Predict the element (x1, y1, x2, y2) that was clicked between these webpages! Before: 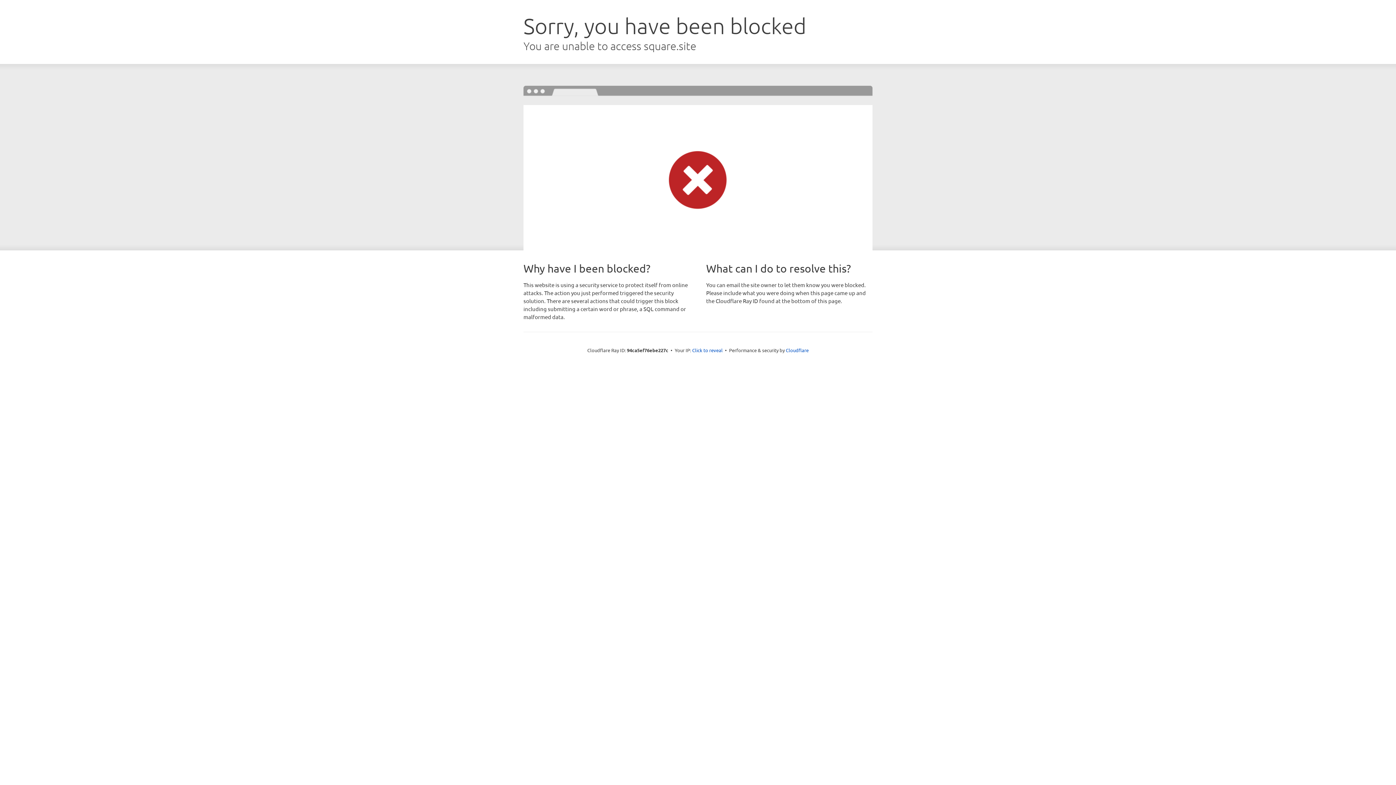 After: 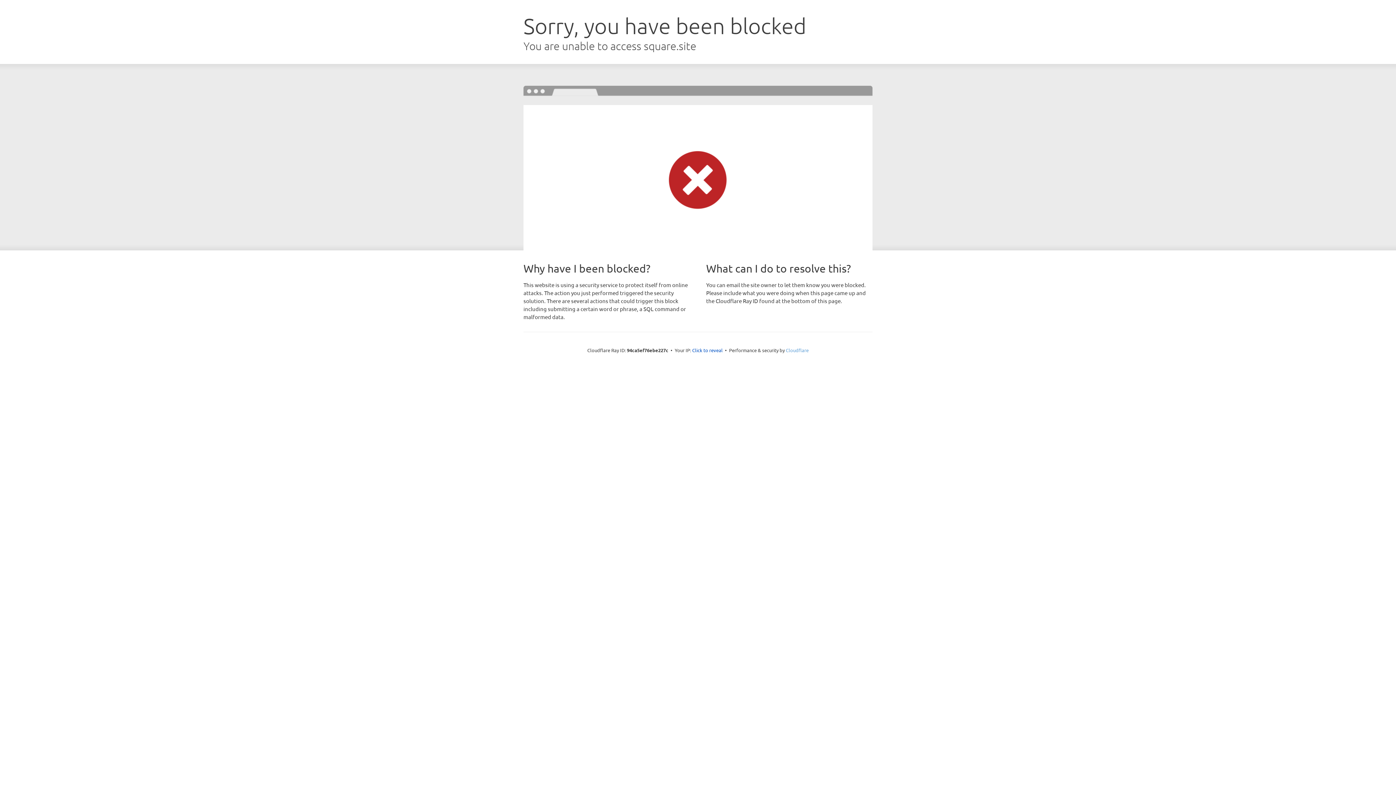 Action: bbox: (786, 347, 808, 353) label: Cloudflare